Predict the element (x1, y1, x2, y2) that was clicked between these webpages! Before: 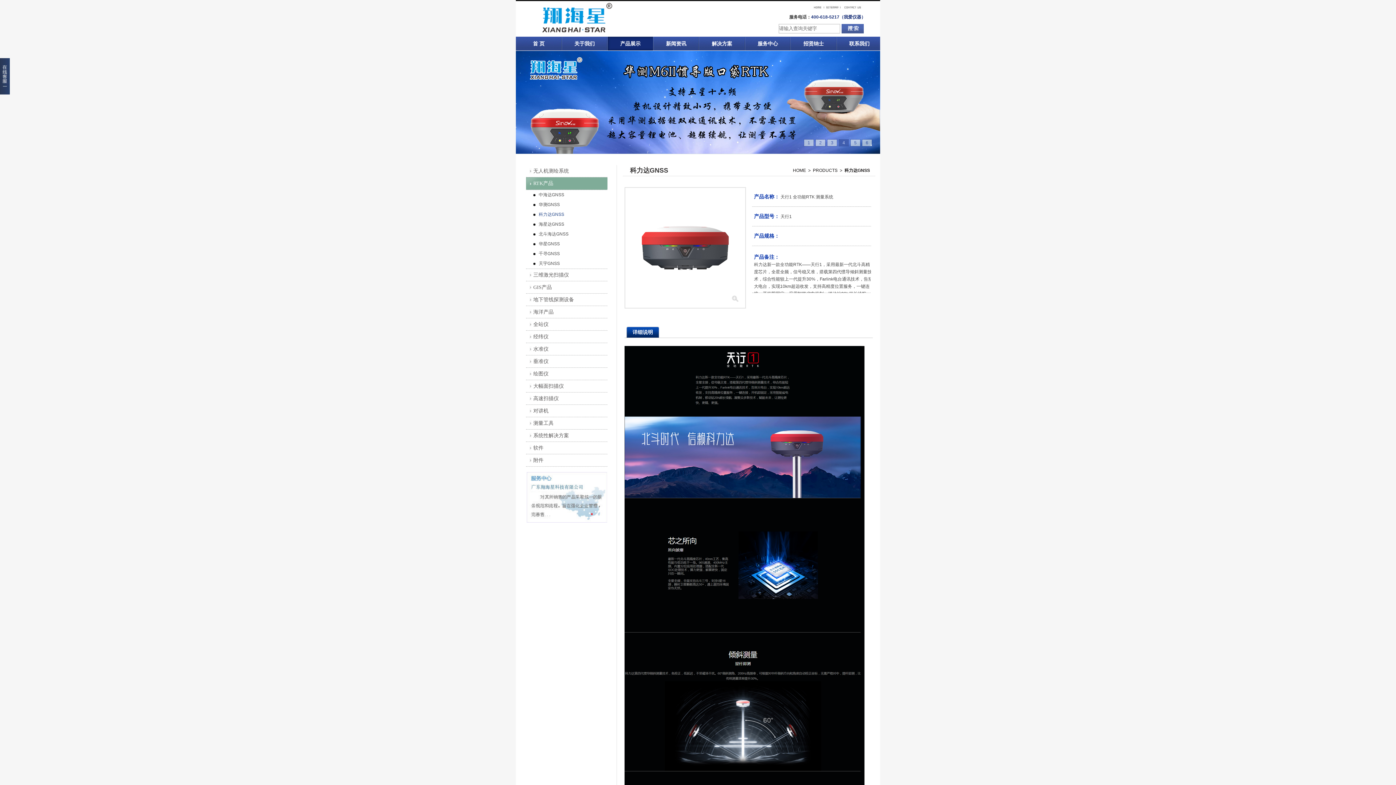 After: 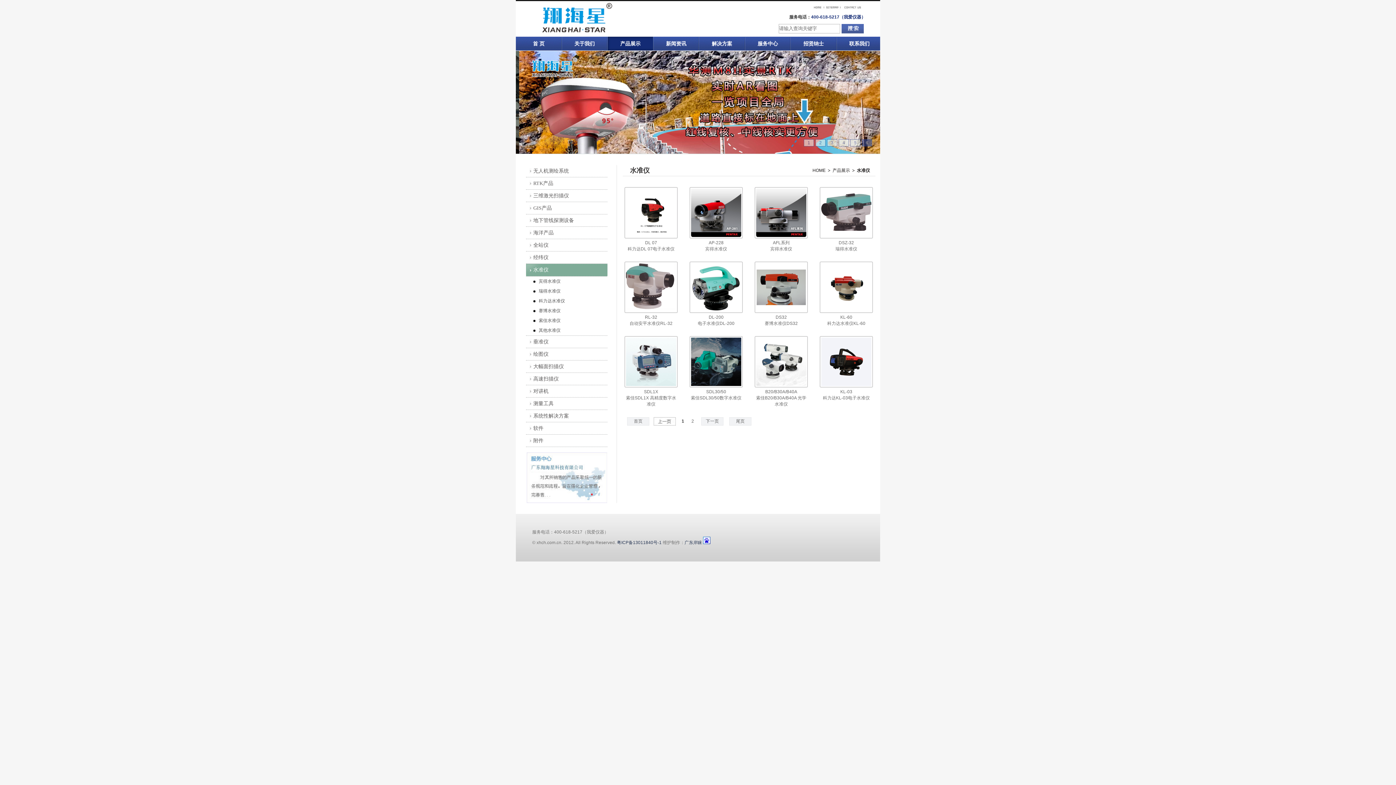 Action: bbox: (526, 343, 608, 354) label: 水准仪